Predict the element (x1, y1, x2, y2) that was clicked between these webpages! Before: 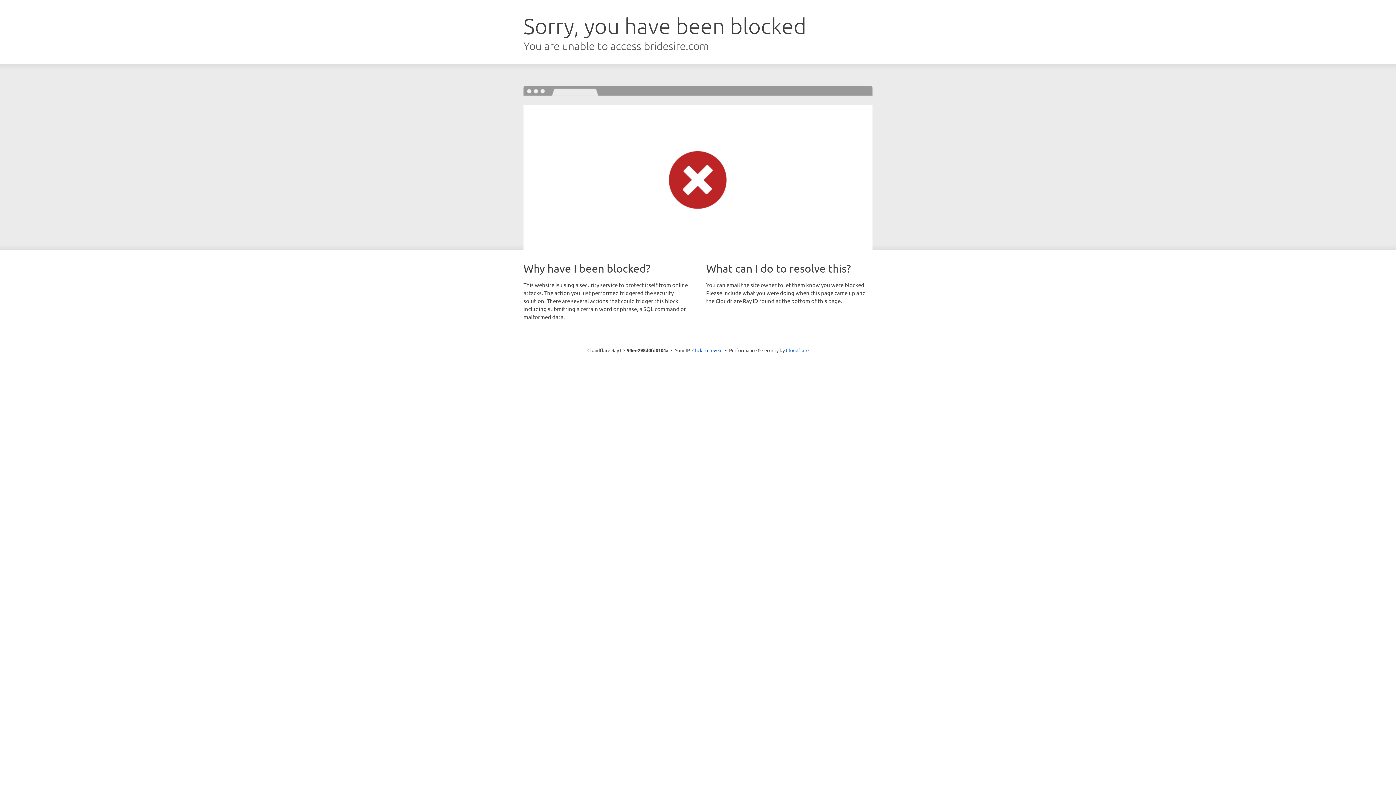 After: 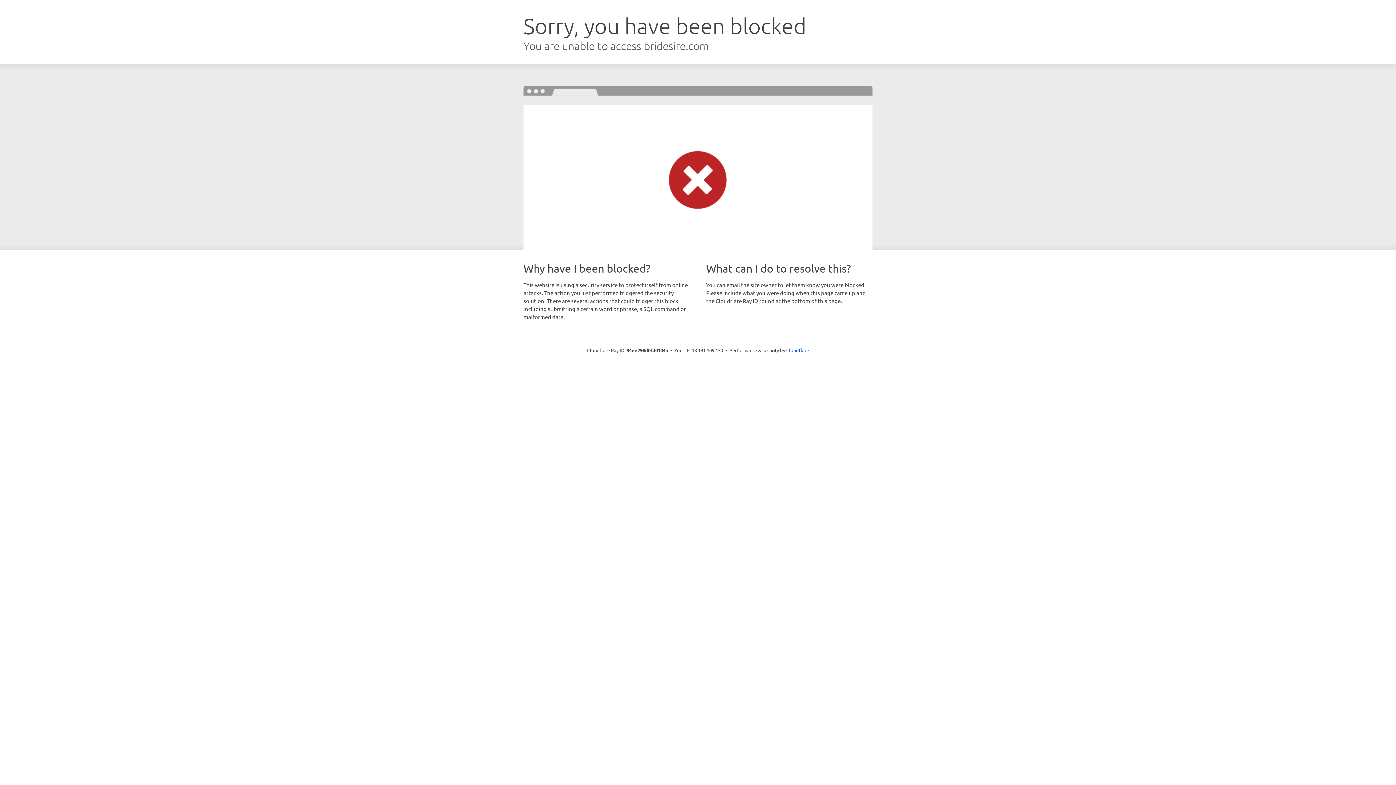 Action: bbox: (692, 346, 722, 353) label: Click to reveal